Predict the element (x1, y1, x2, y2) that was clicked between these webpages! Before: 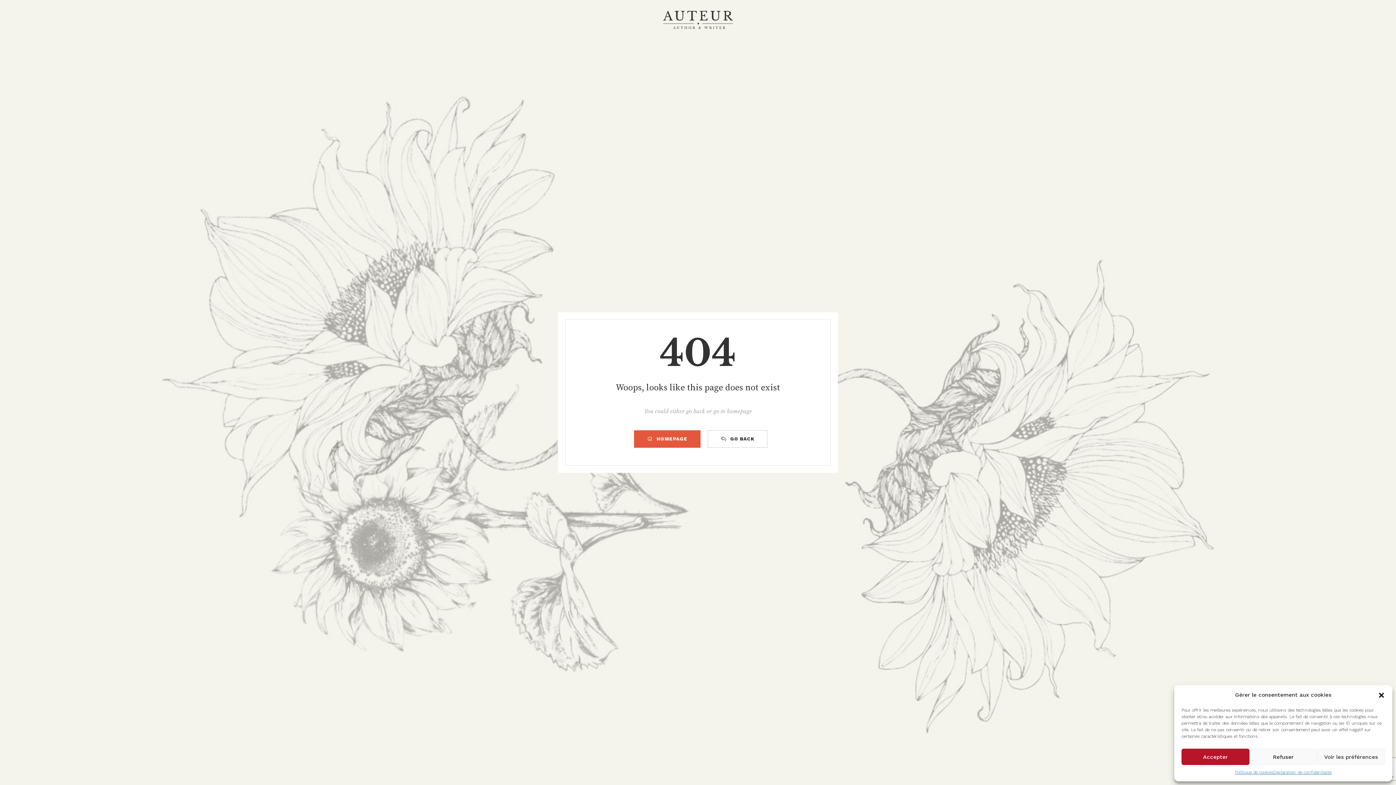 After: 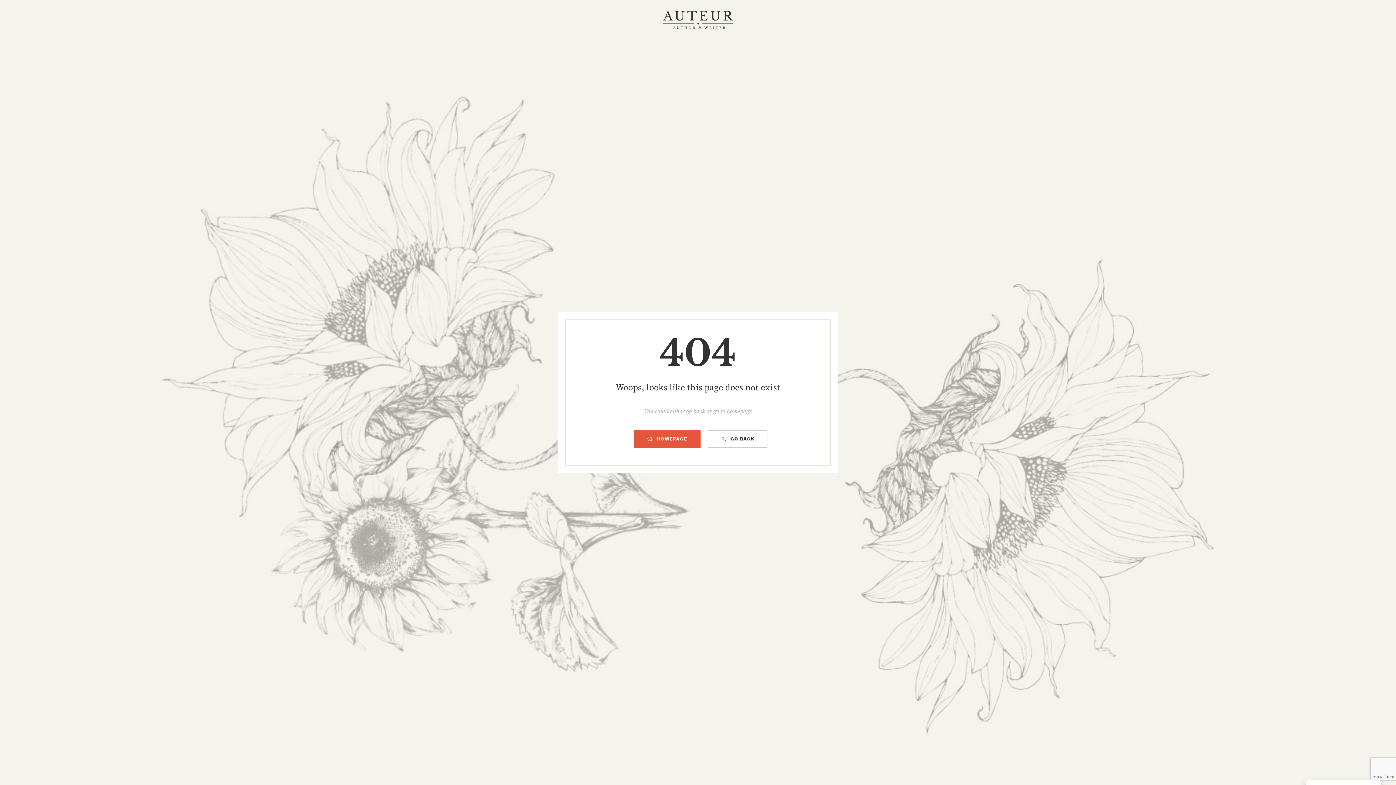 Action: label: Fermer la boîte de dialogue bbox: (1378, 691, 1385, 699)